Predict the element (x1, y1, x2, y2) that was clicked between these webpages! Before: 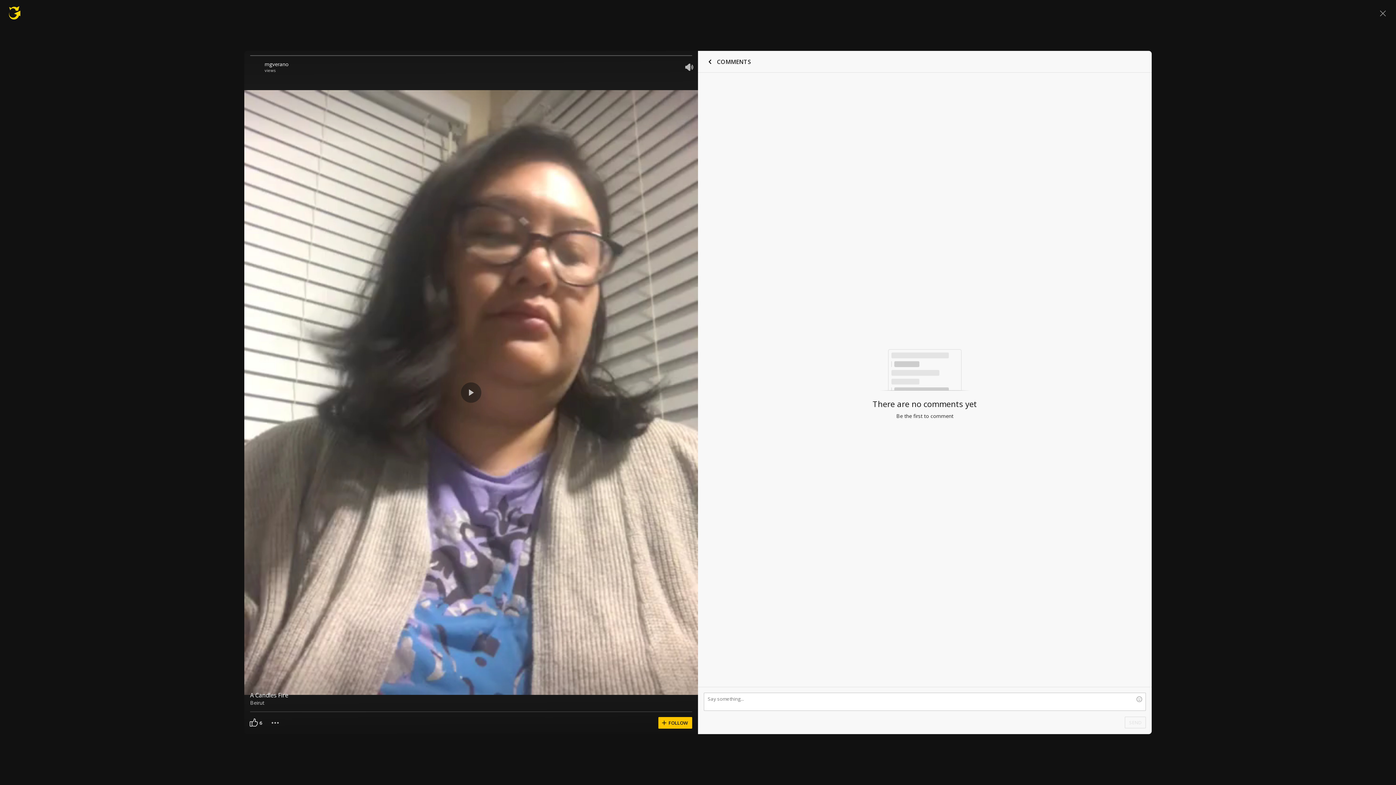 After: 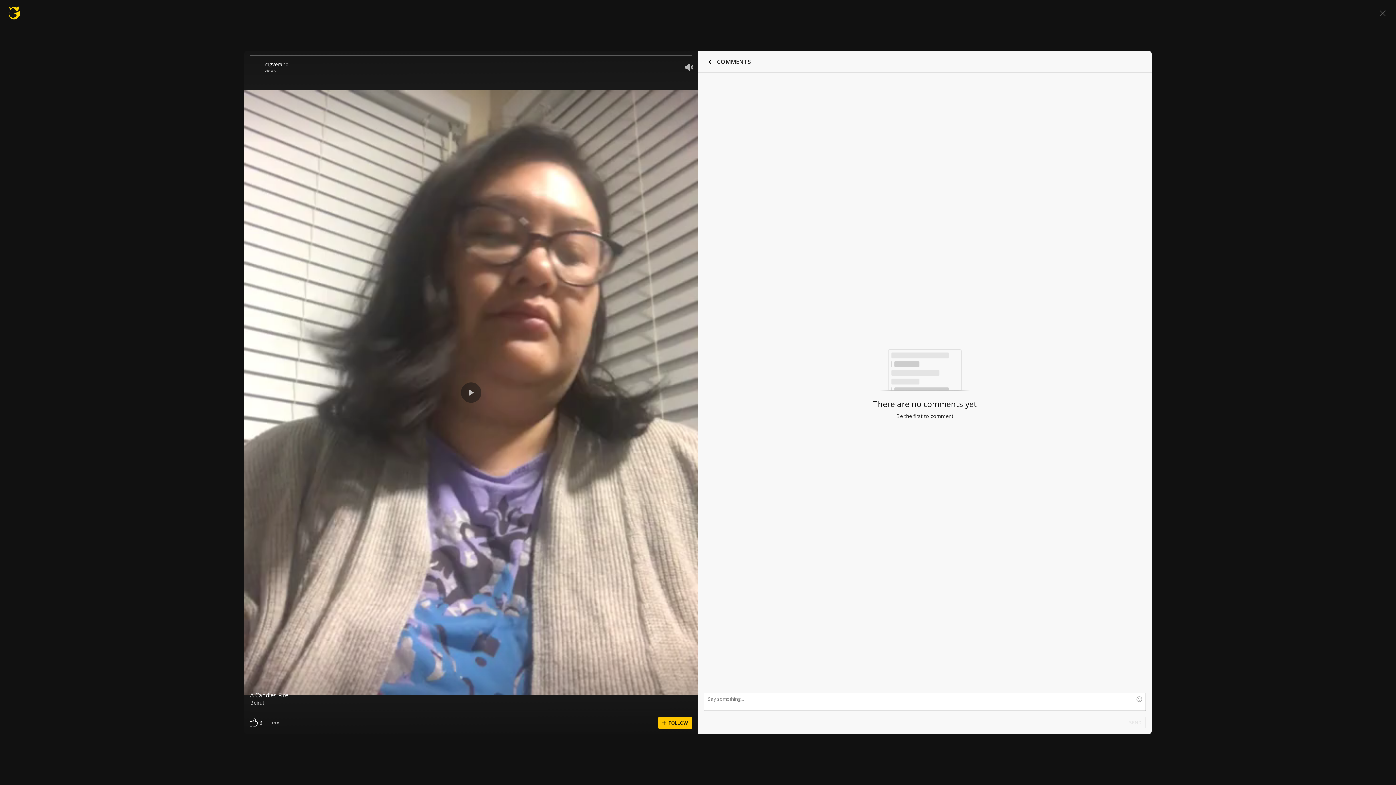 Action: bbox: (264, 60, 681, 67) label: mgverano